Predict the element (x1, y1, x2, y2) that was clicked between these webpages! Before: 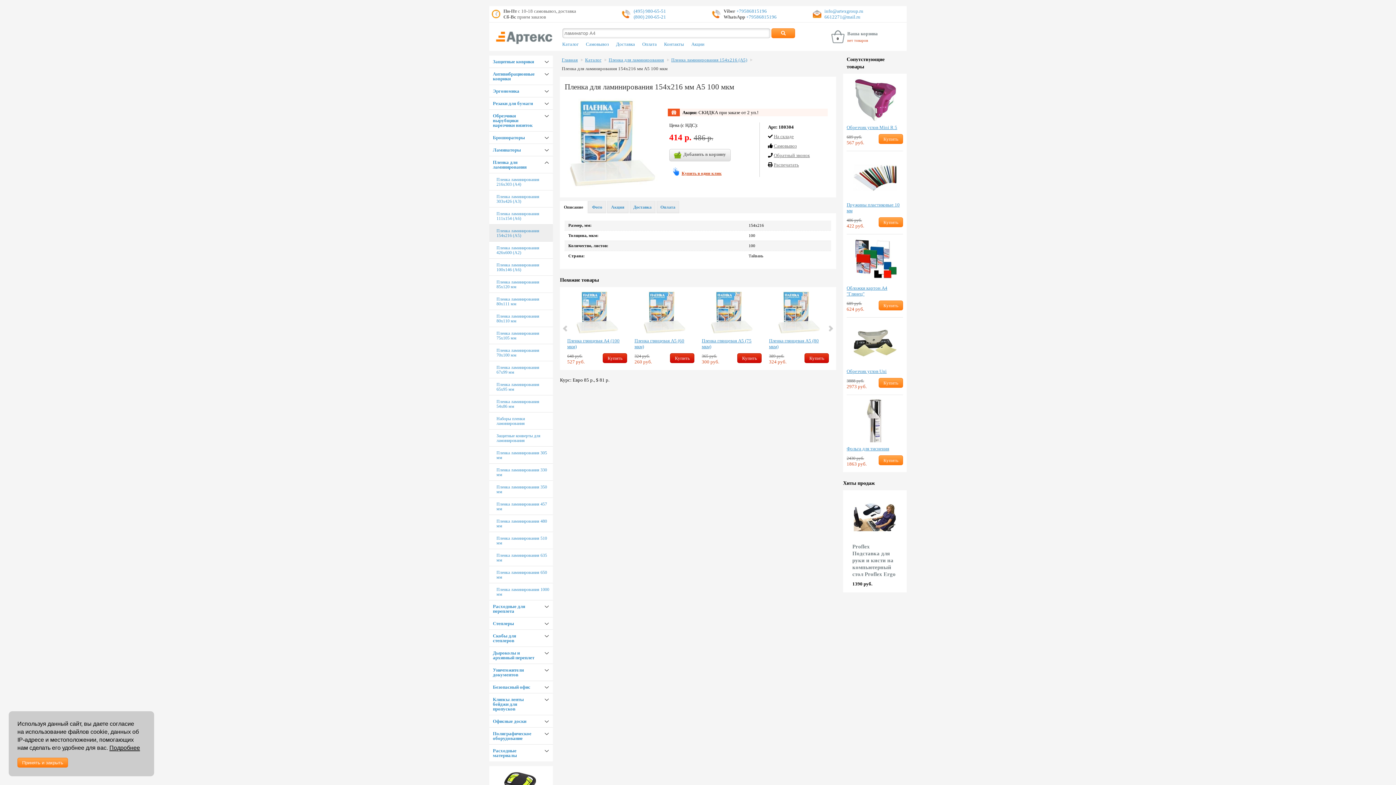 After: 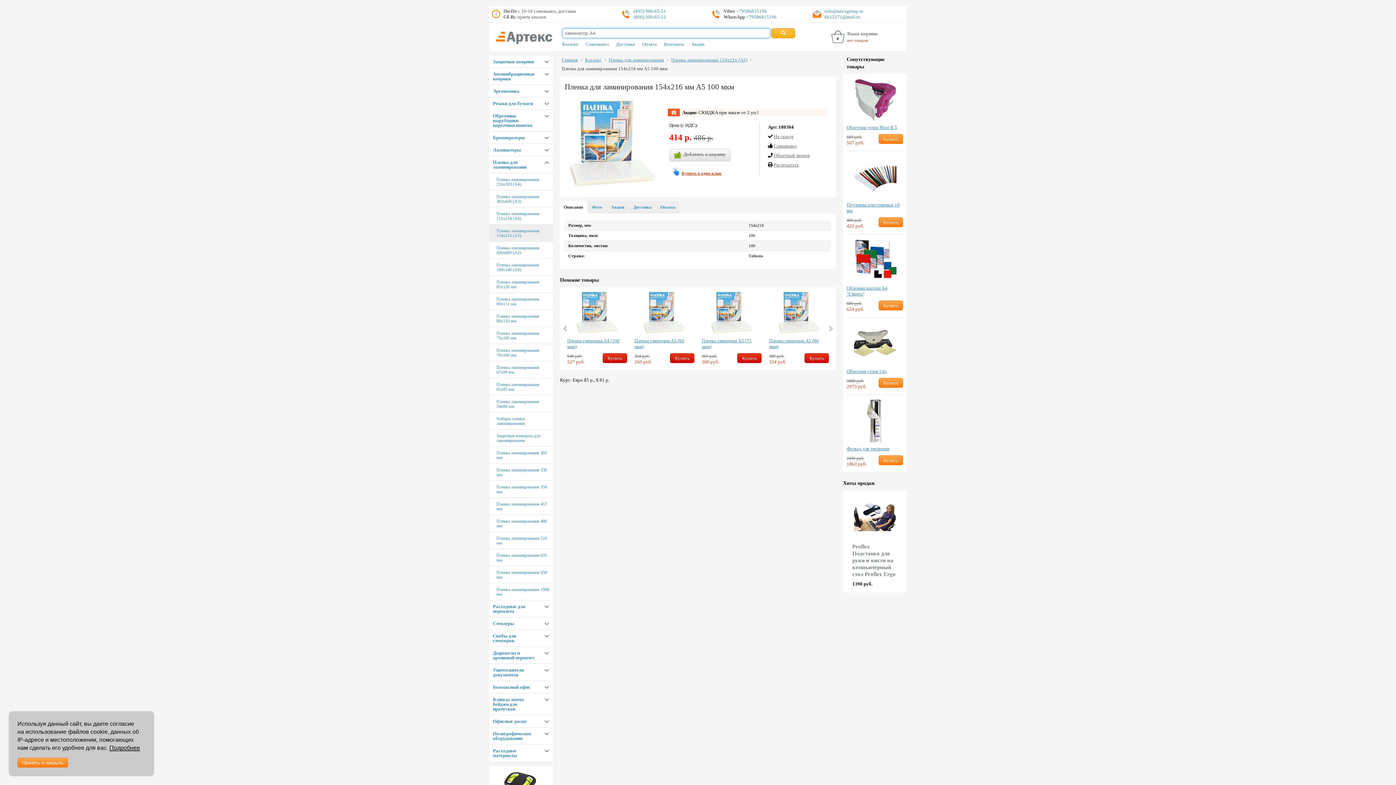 Action: bbox: (771, 28, 795, 38)